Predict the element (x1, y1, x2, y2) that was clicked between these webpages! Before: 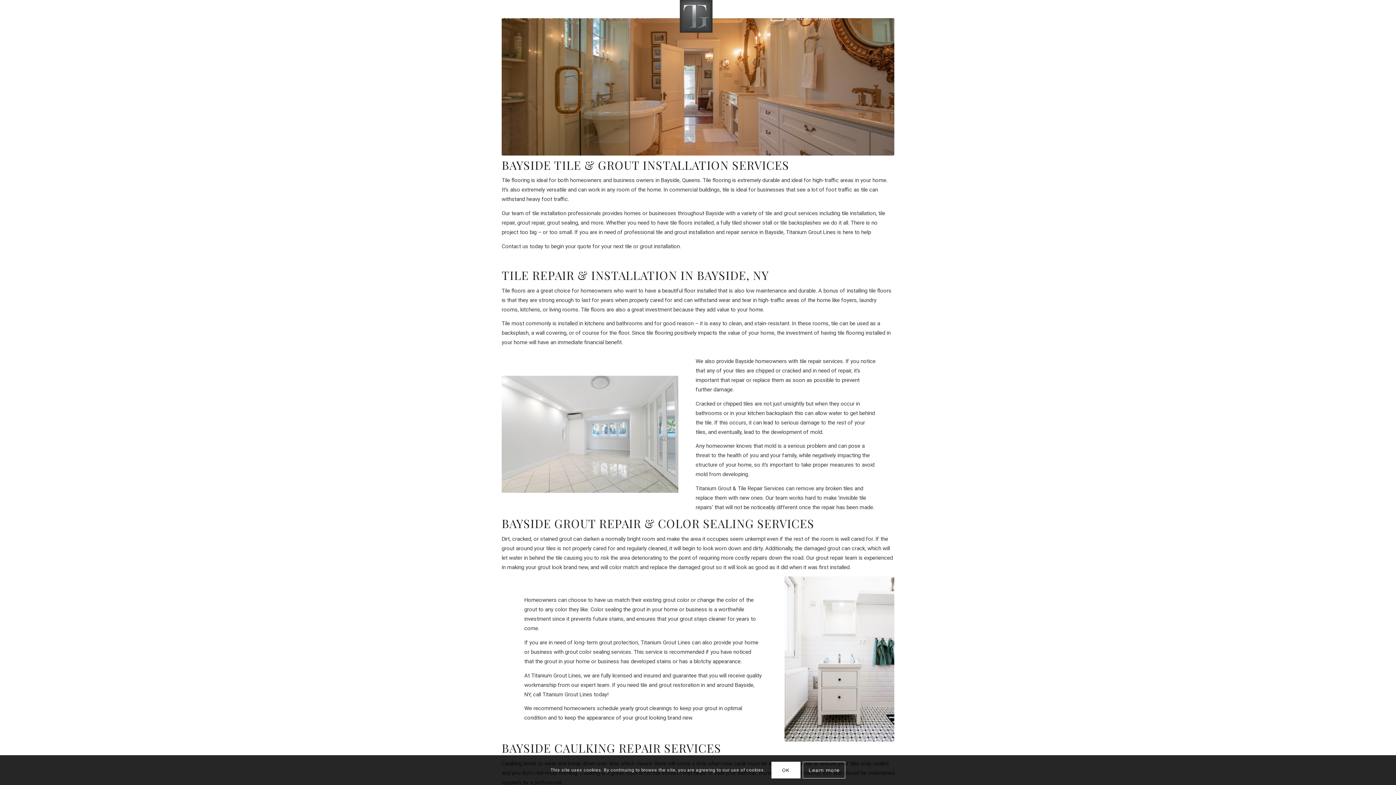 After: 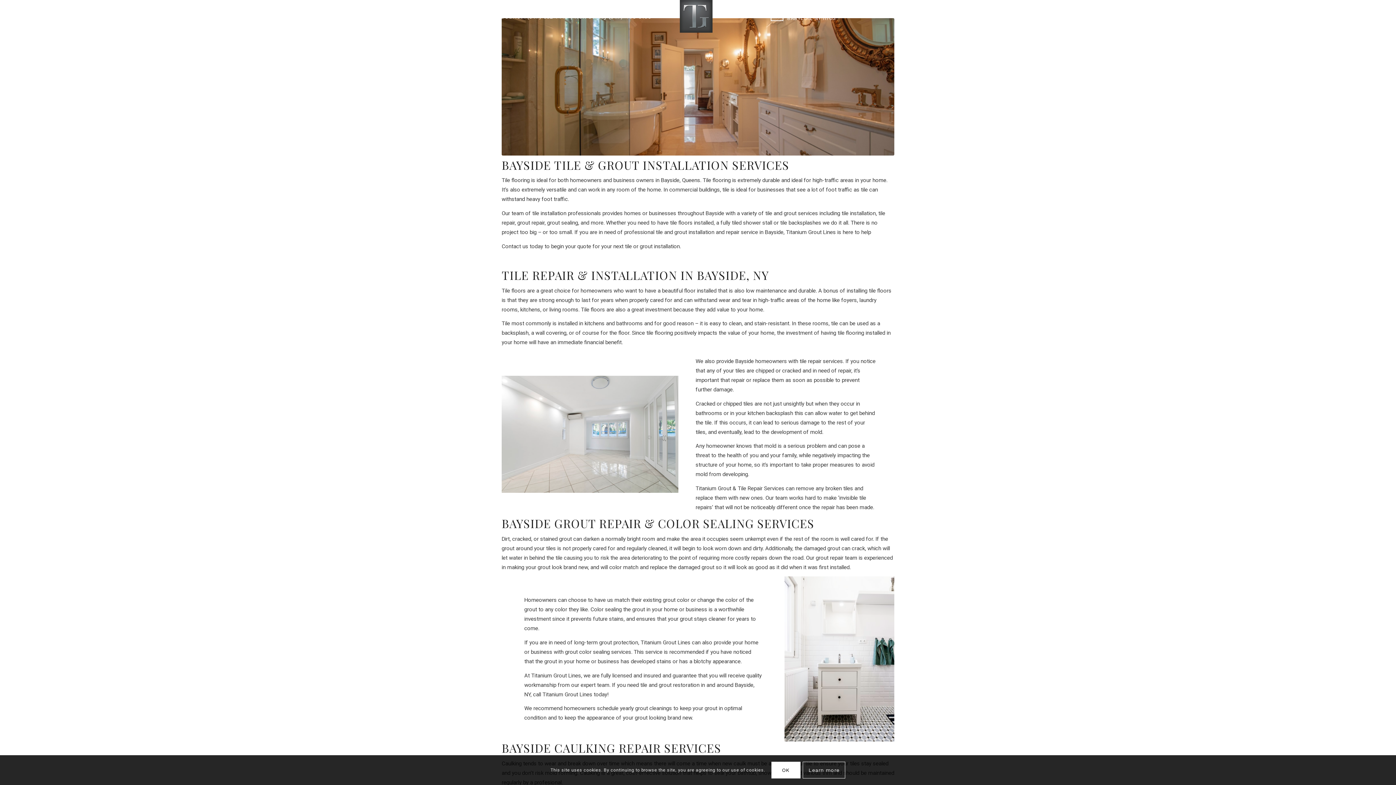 Action: label: Nassau/Suffolk (347) 682-7145 bbox: (481, 13, 568, 20)